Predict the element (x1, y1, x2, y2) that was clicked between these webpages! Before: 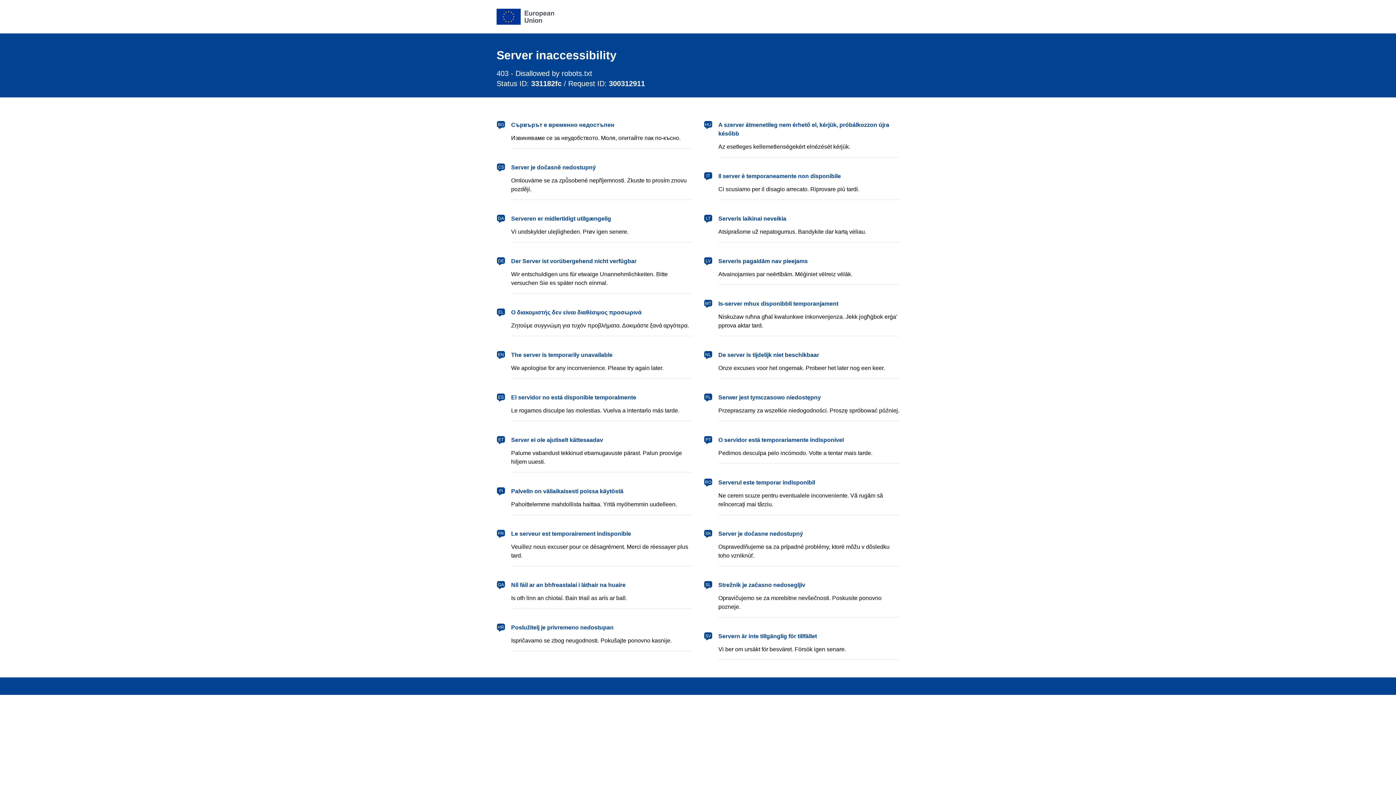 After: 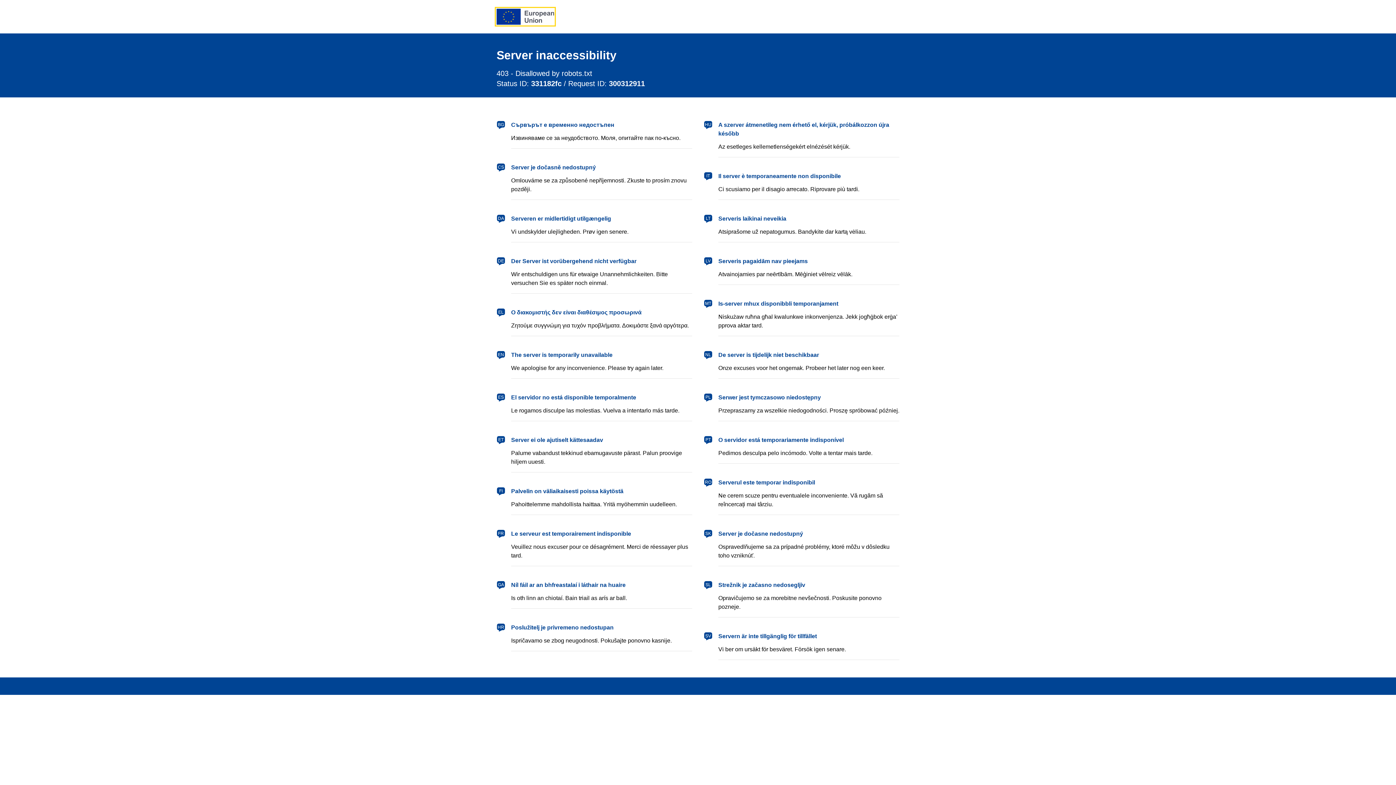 Action: bbox: (496, 8, 554, 24) label: European Union